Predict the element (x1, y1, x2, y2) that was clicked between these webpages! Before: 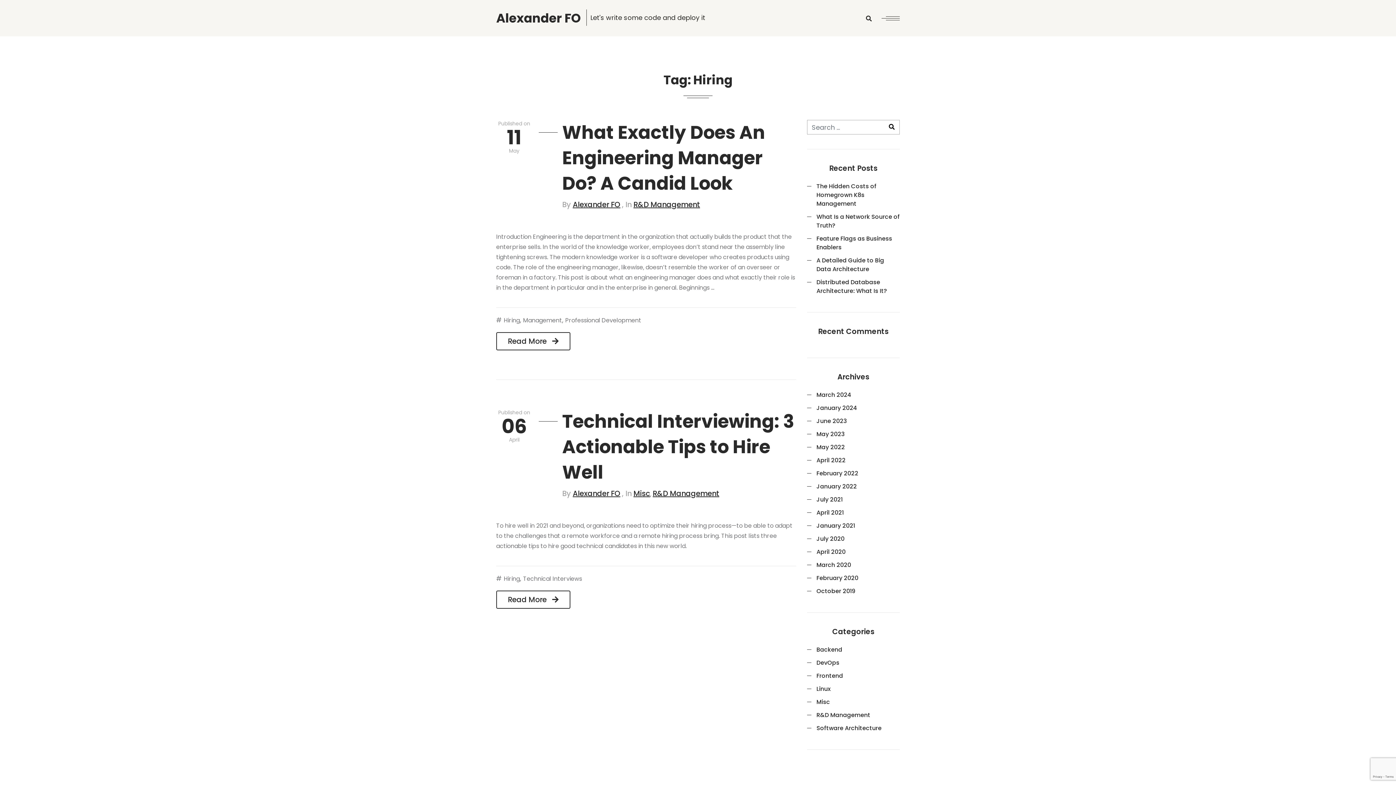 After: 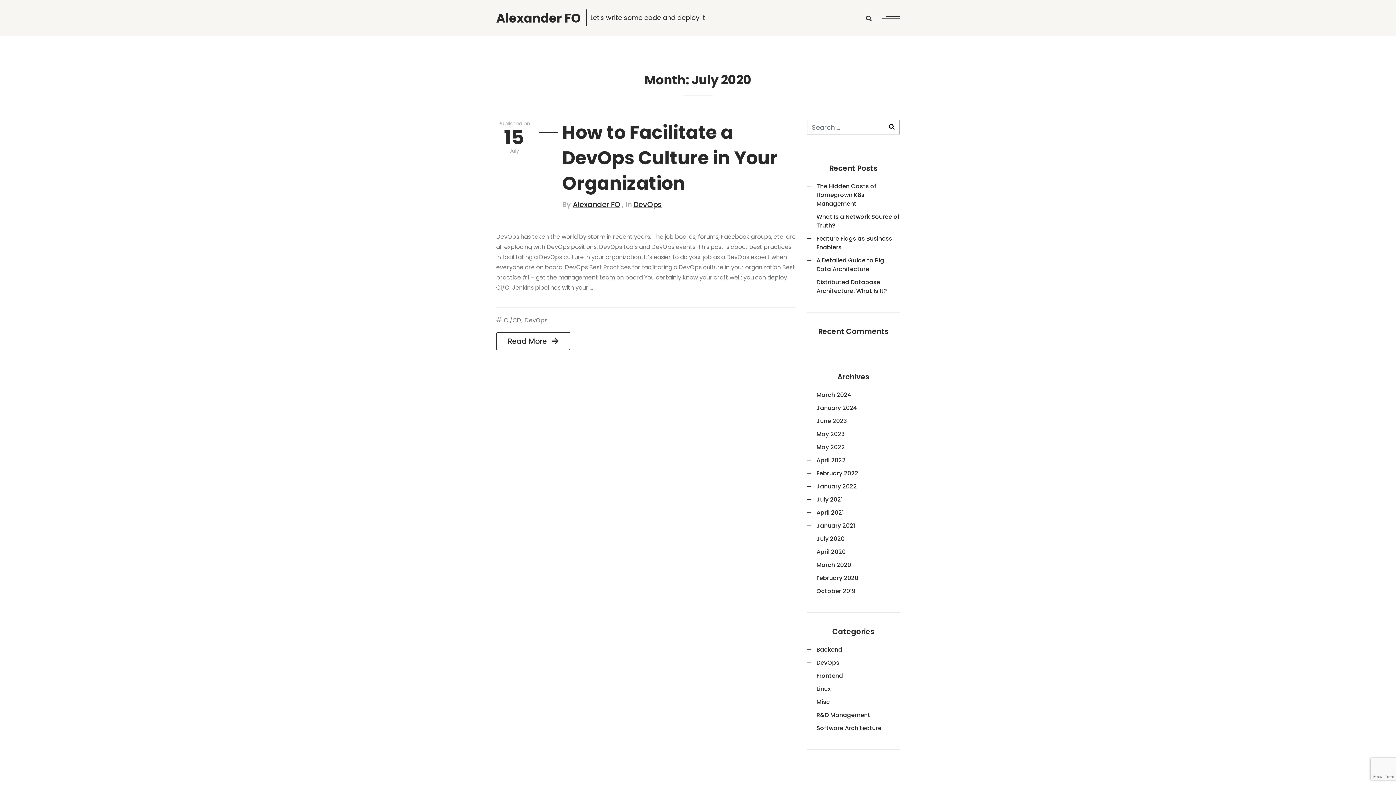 Action: bbox: (816, 534, 846, 543) label: July 2020